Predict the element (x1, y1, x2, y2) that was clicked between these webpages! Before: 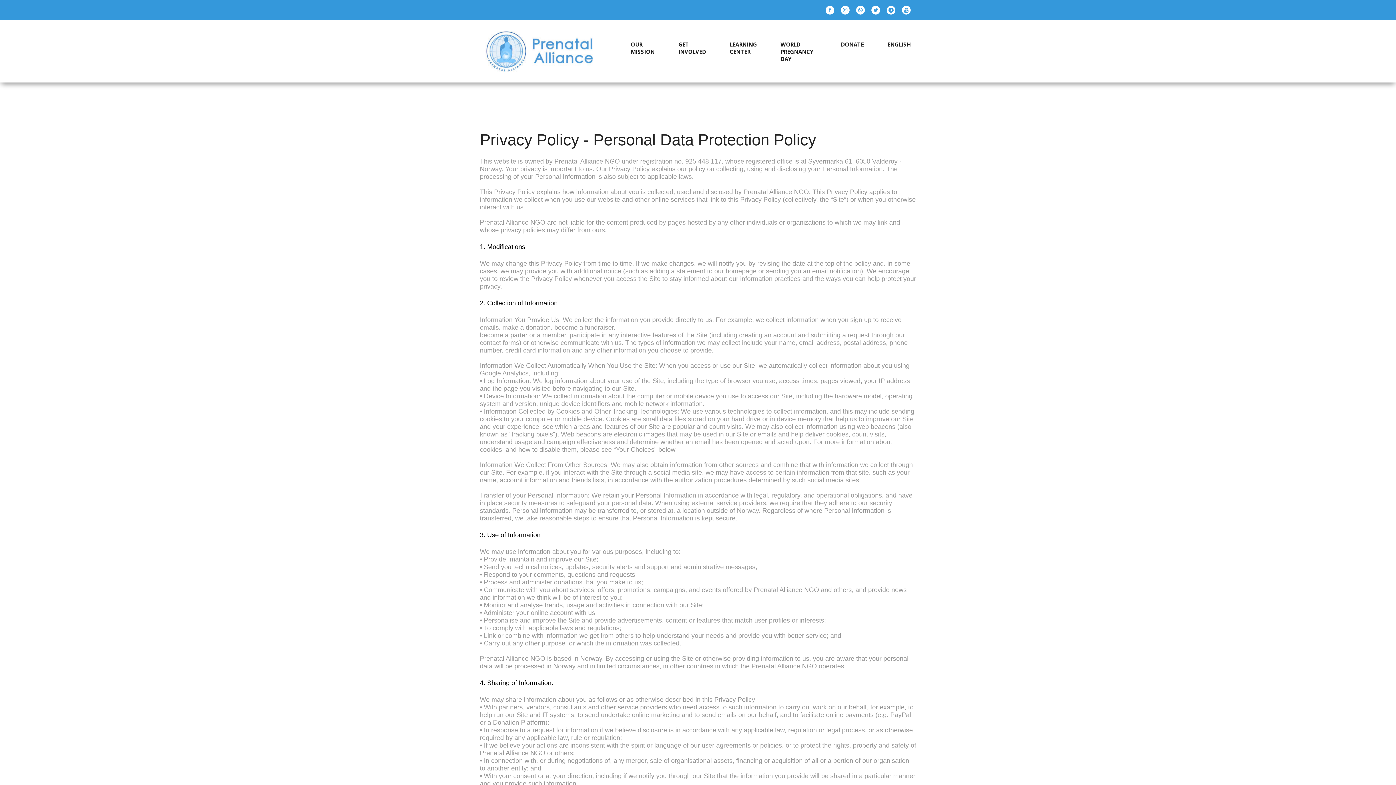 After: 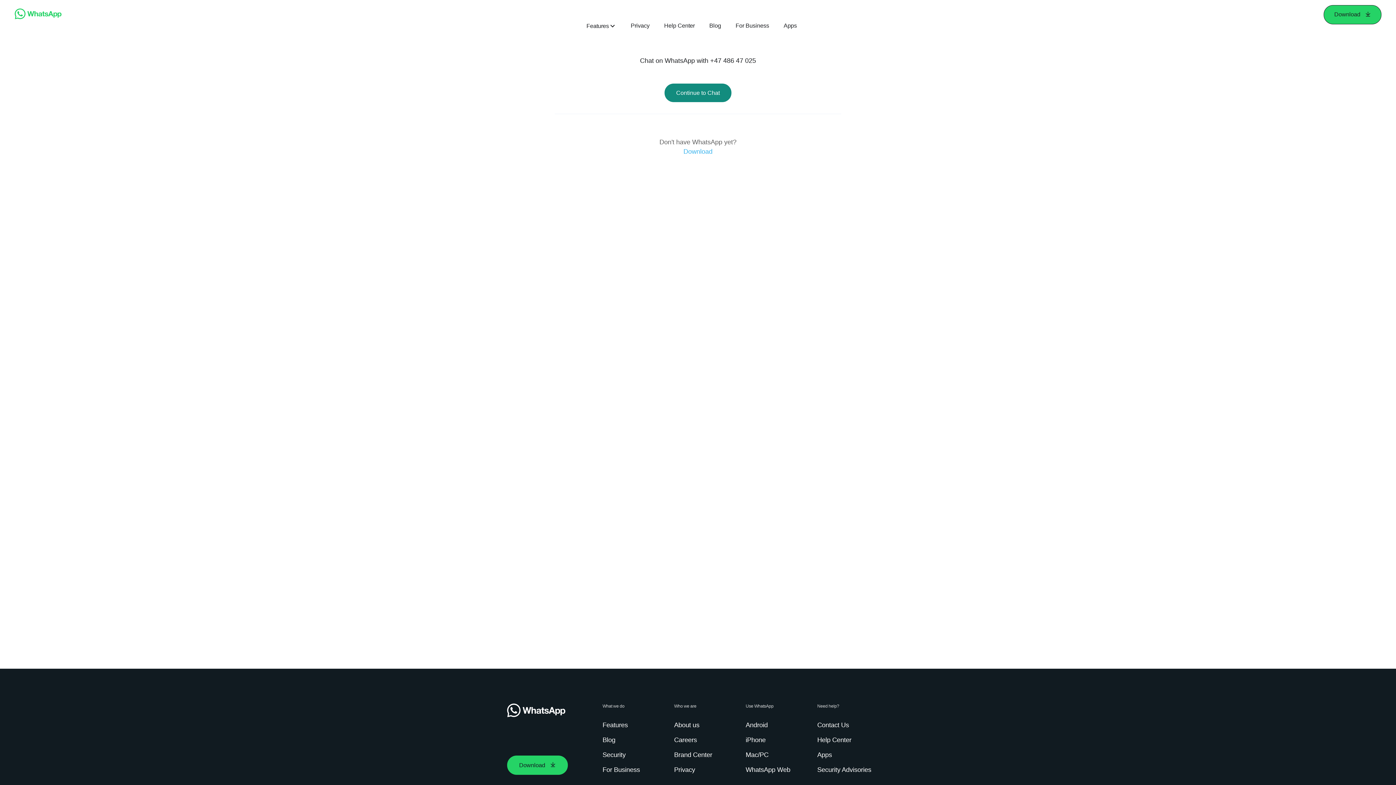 Action: bbox: (856, 5, 865, 14)